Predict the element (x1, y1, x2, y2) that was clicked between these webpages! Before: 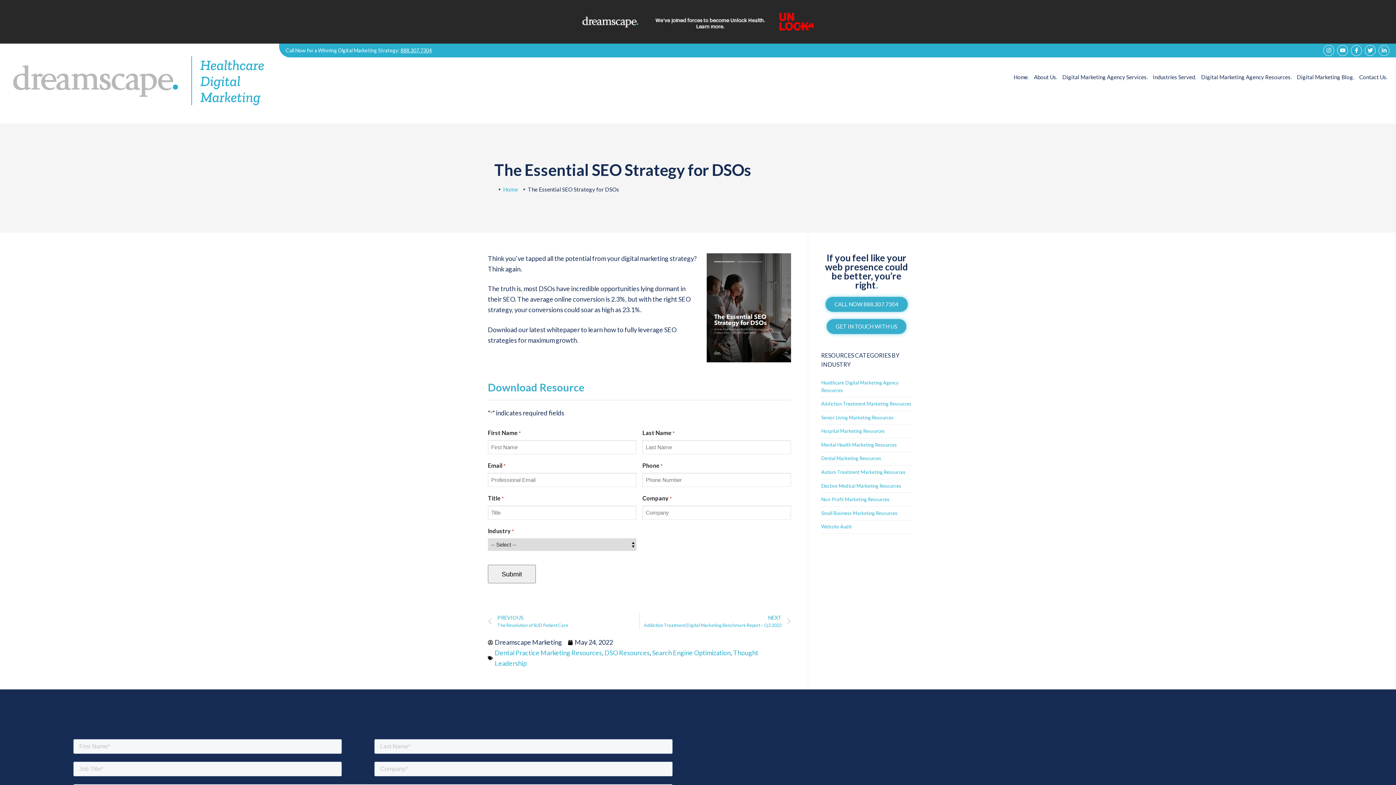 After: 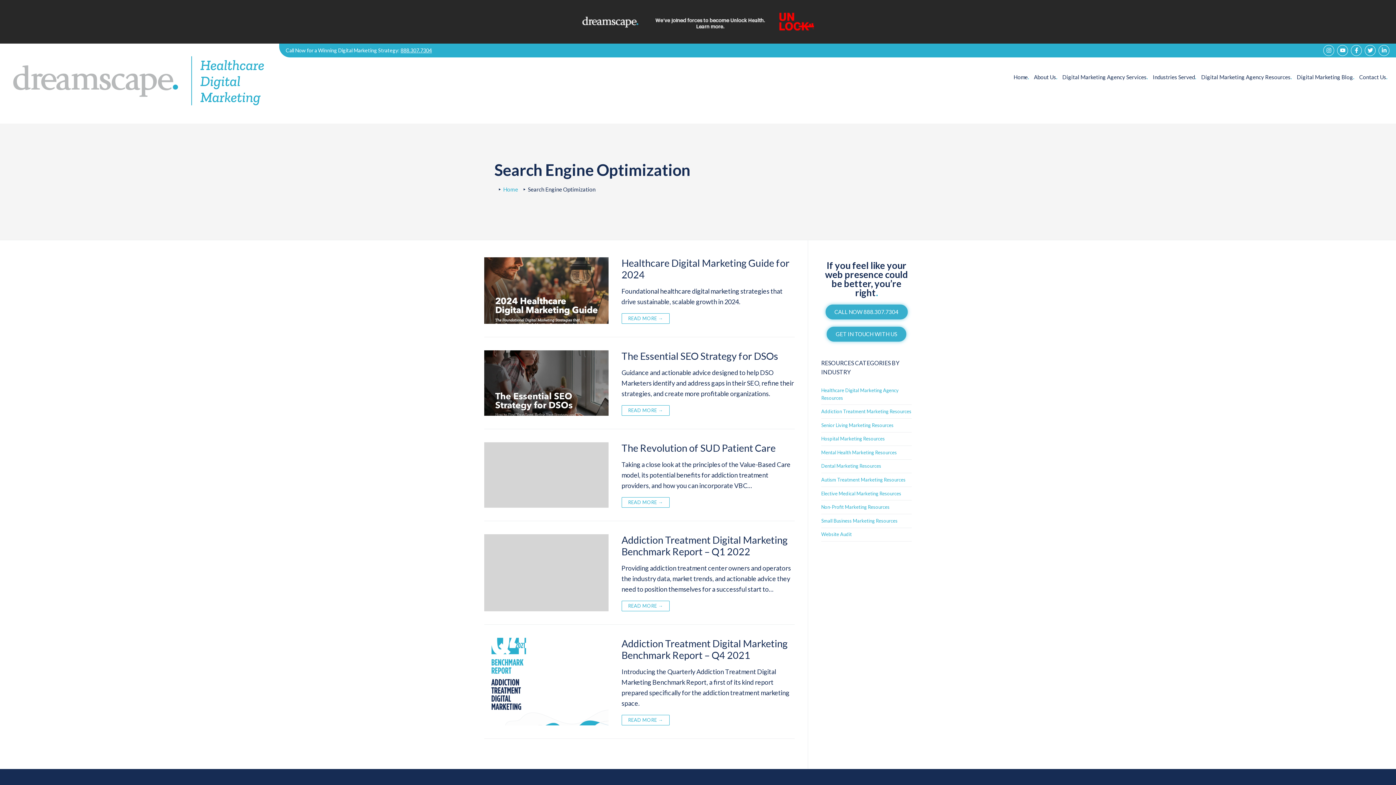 Action: bbox: (652, 649, 730, 657) label: Search Engine Optimization